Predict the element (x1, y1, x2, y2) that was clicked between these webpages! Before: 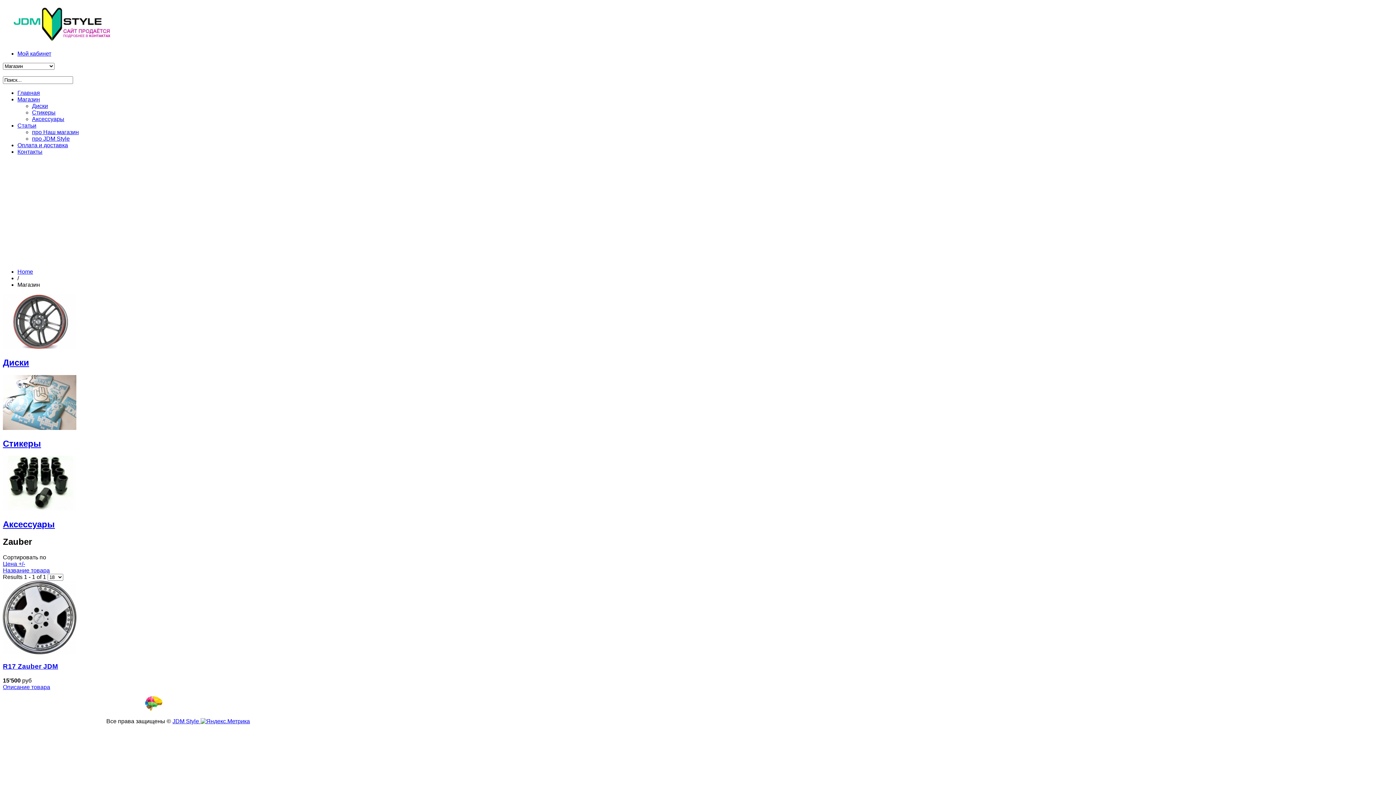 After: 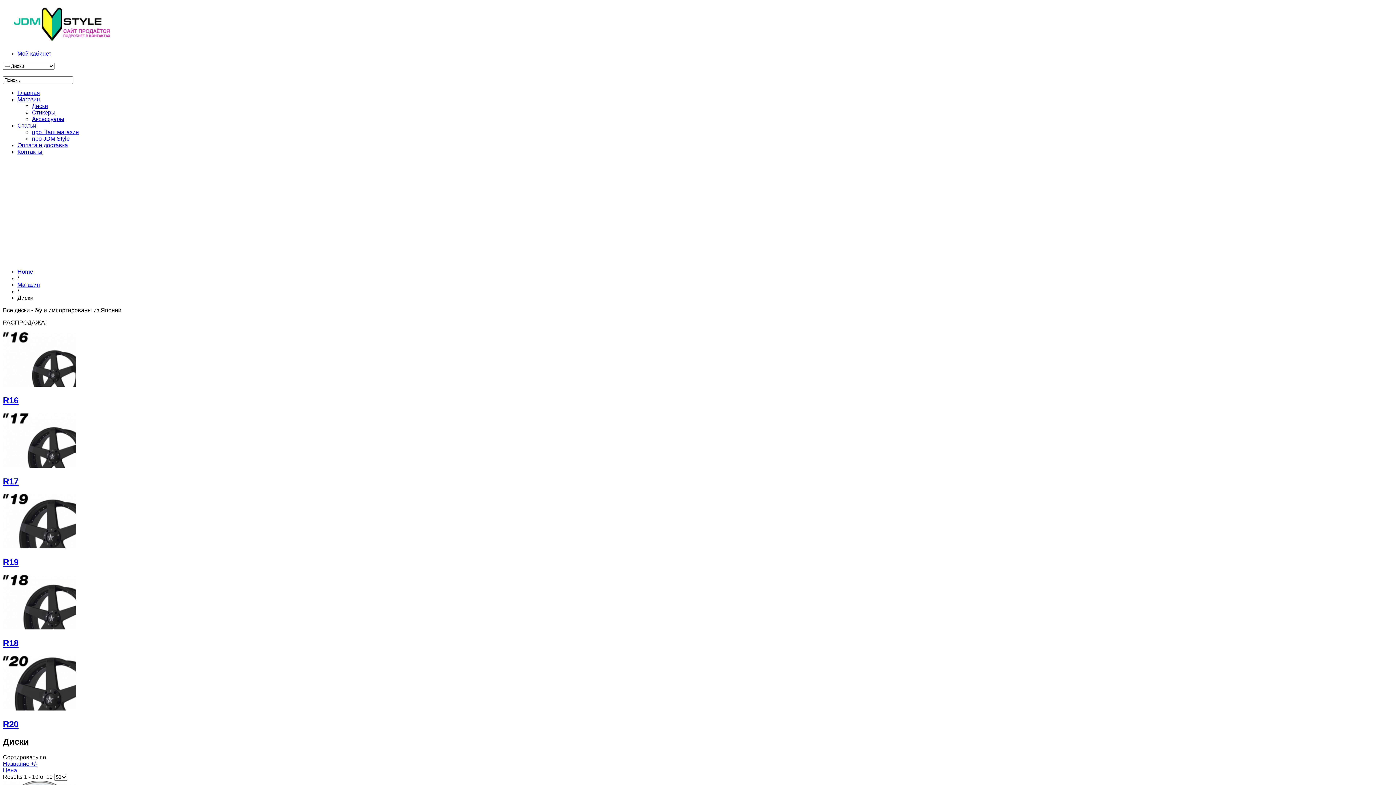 Action: label: Диски bbox: (32, 102, 48, 109)